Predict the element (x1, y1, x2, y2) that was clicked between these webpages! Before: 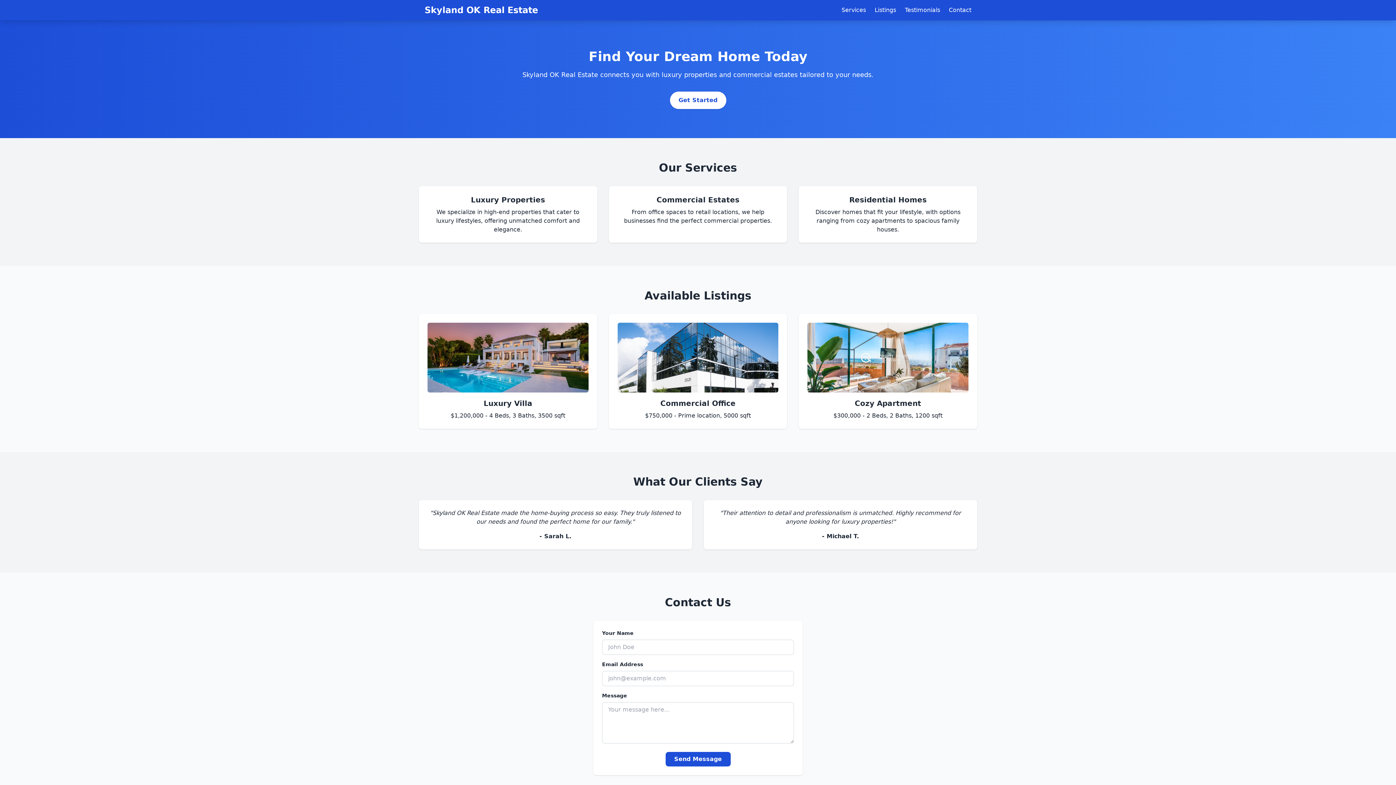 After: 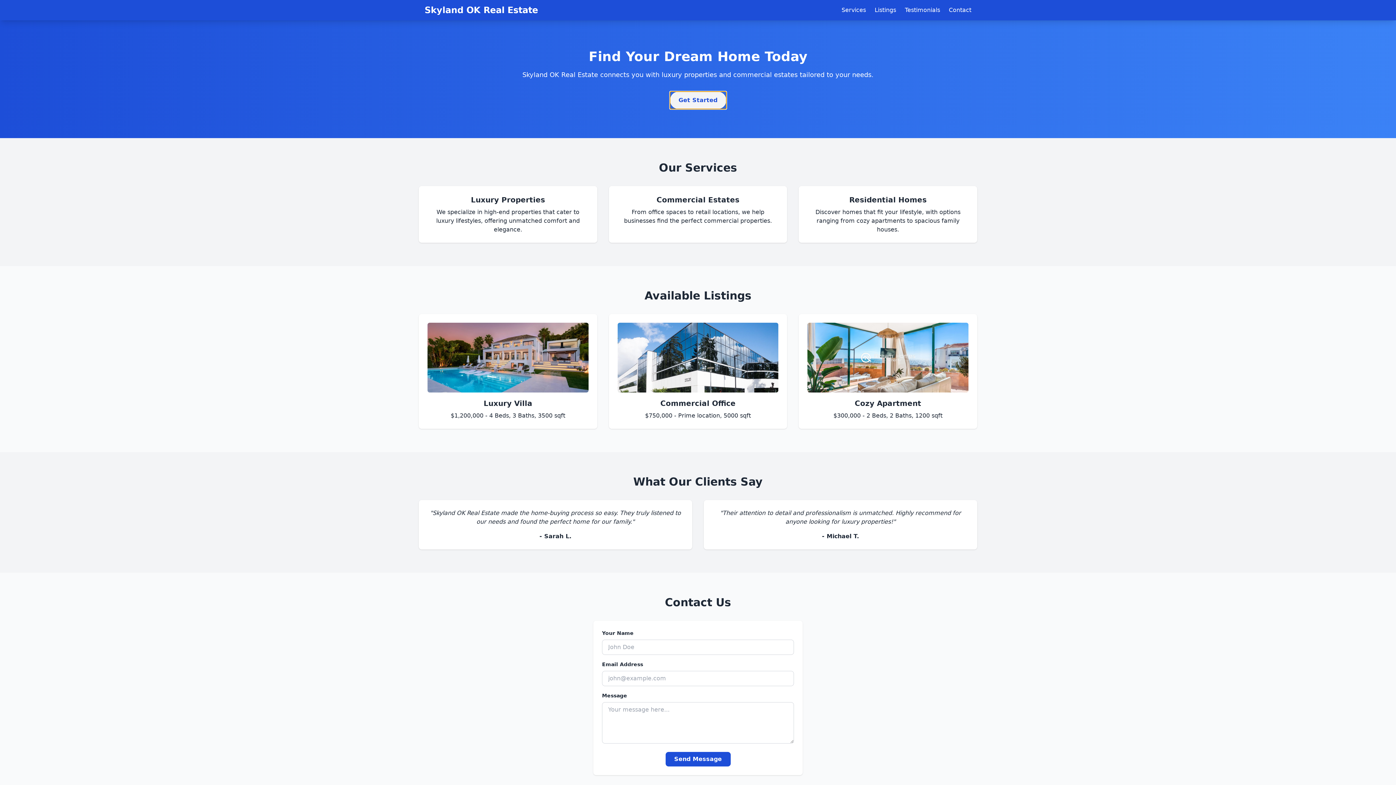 Action: label: Get Started bbox: (670, 91, 726, 109)